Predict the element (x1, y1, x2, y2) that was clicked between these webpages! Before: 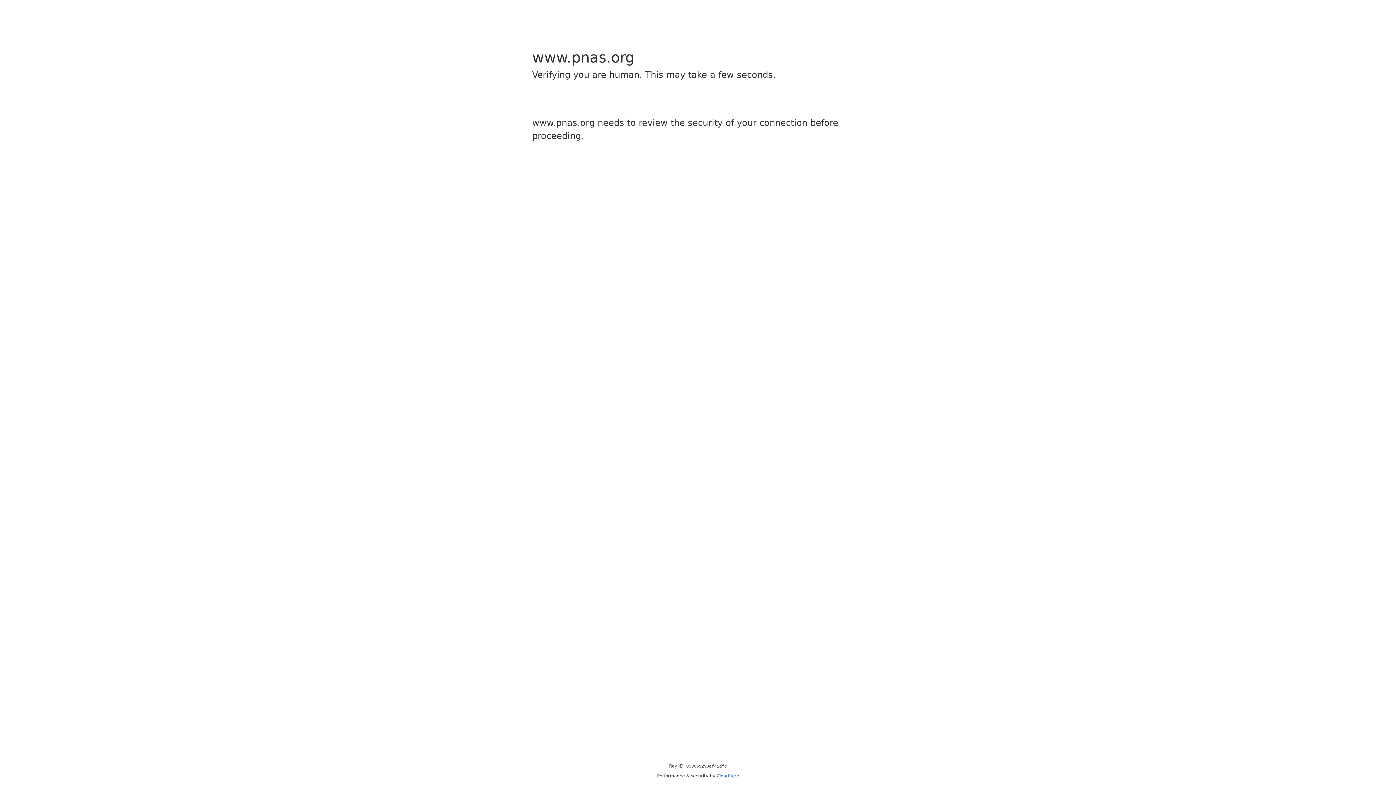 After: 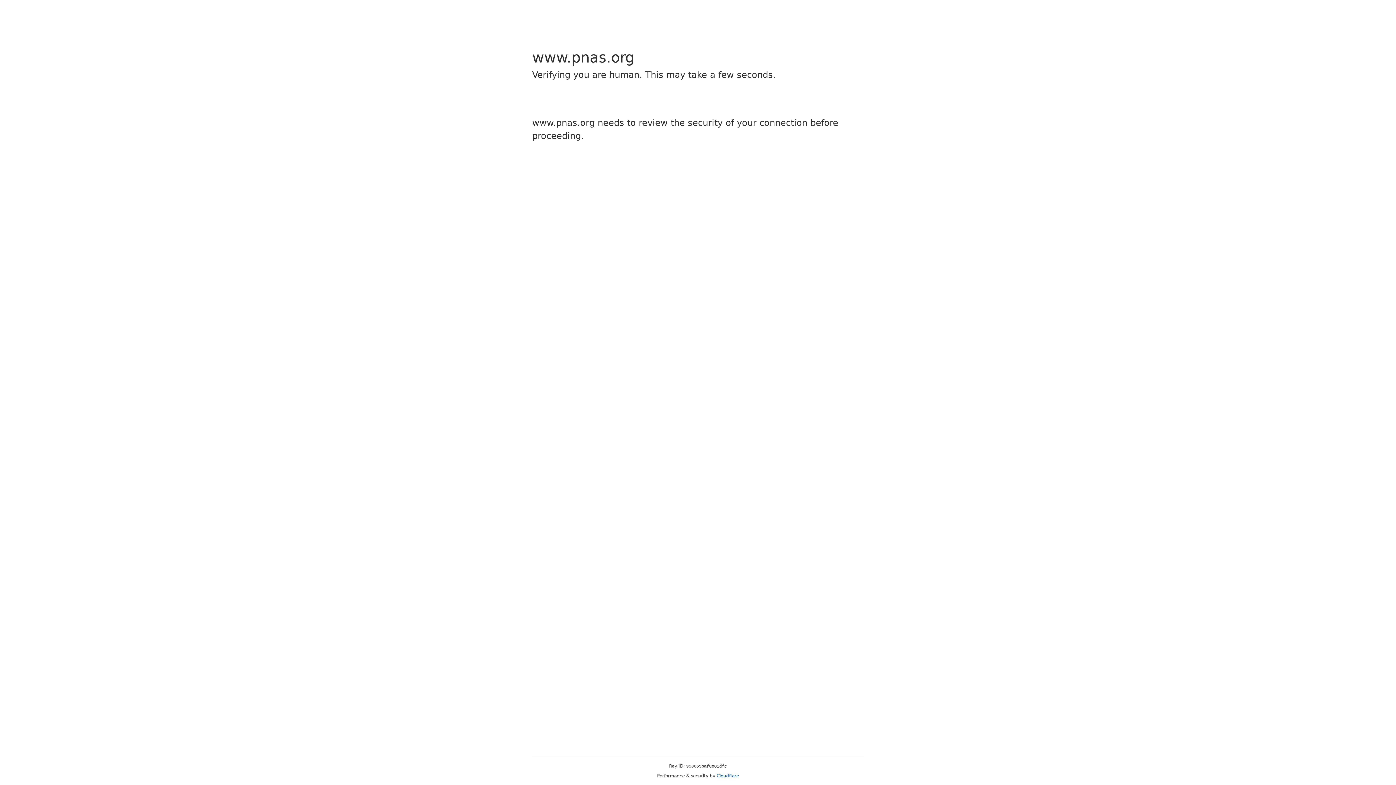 Action: bbox: (716, 773, 739, 778) label: Cloudflare